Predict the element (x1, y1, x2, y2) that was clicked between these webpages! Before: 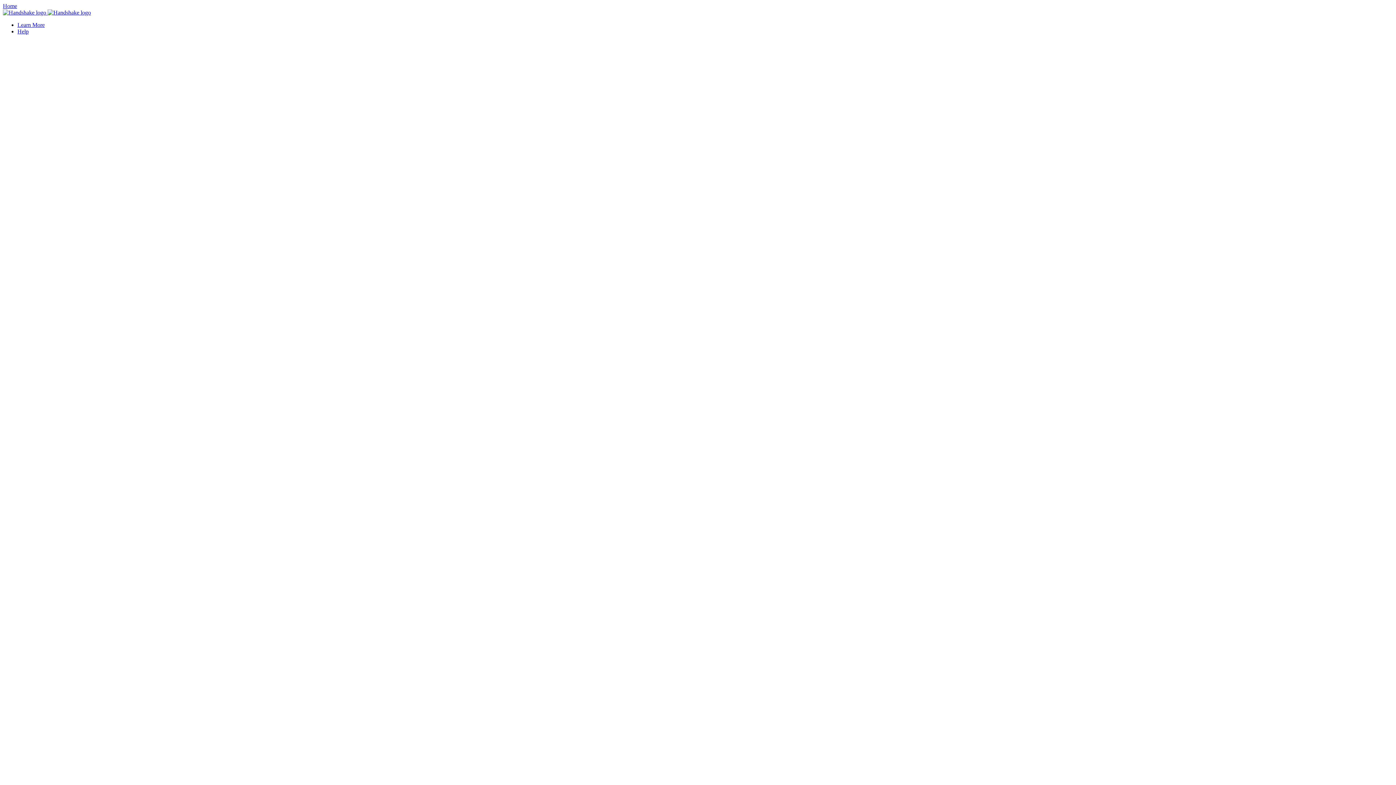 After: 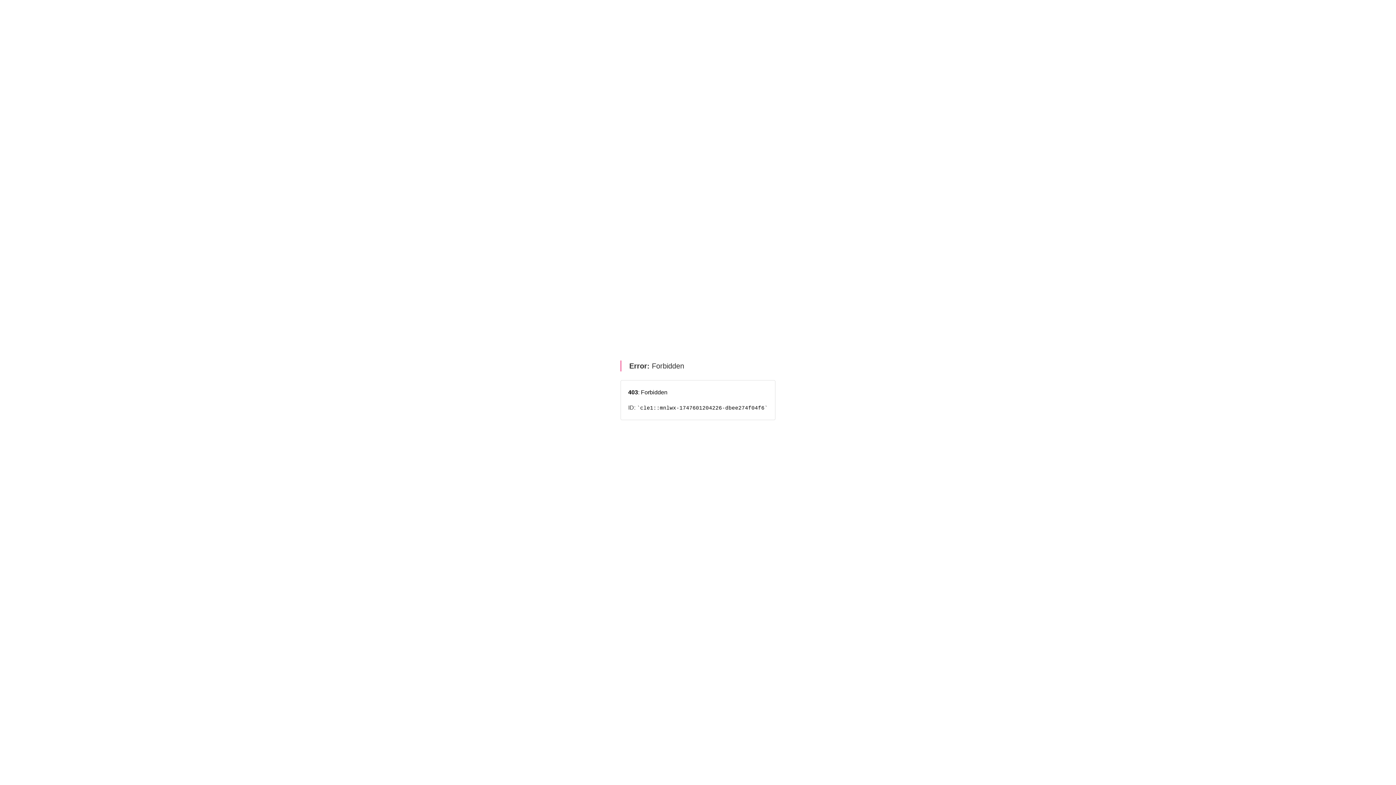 Action: label: Learn More bbox: (17, 21, 44, 28)